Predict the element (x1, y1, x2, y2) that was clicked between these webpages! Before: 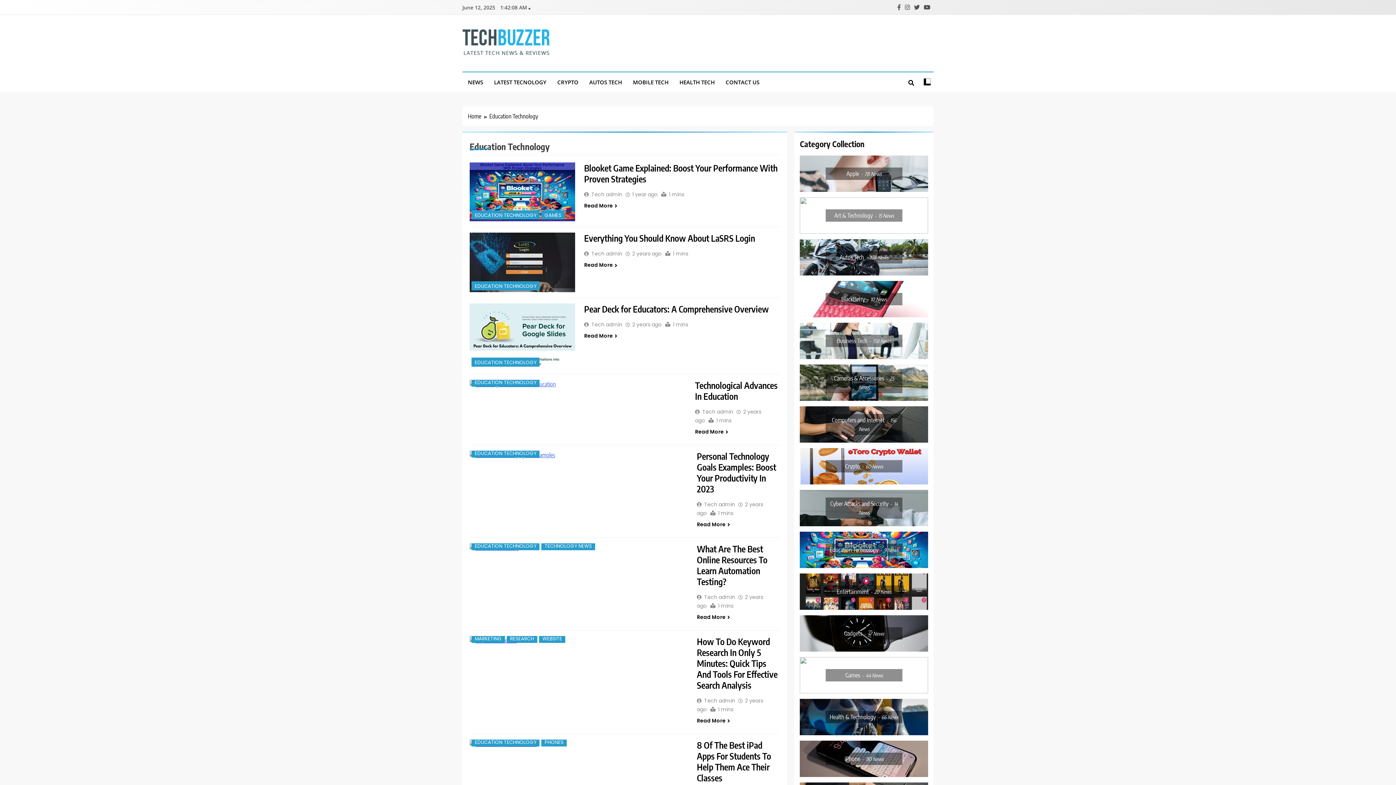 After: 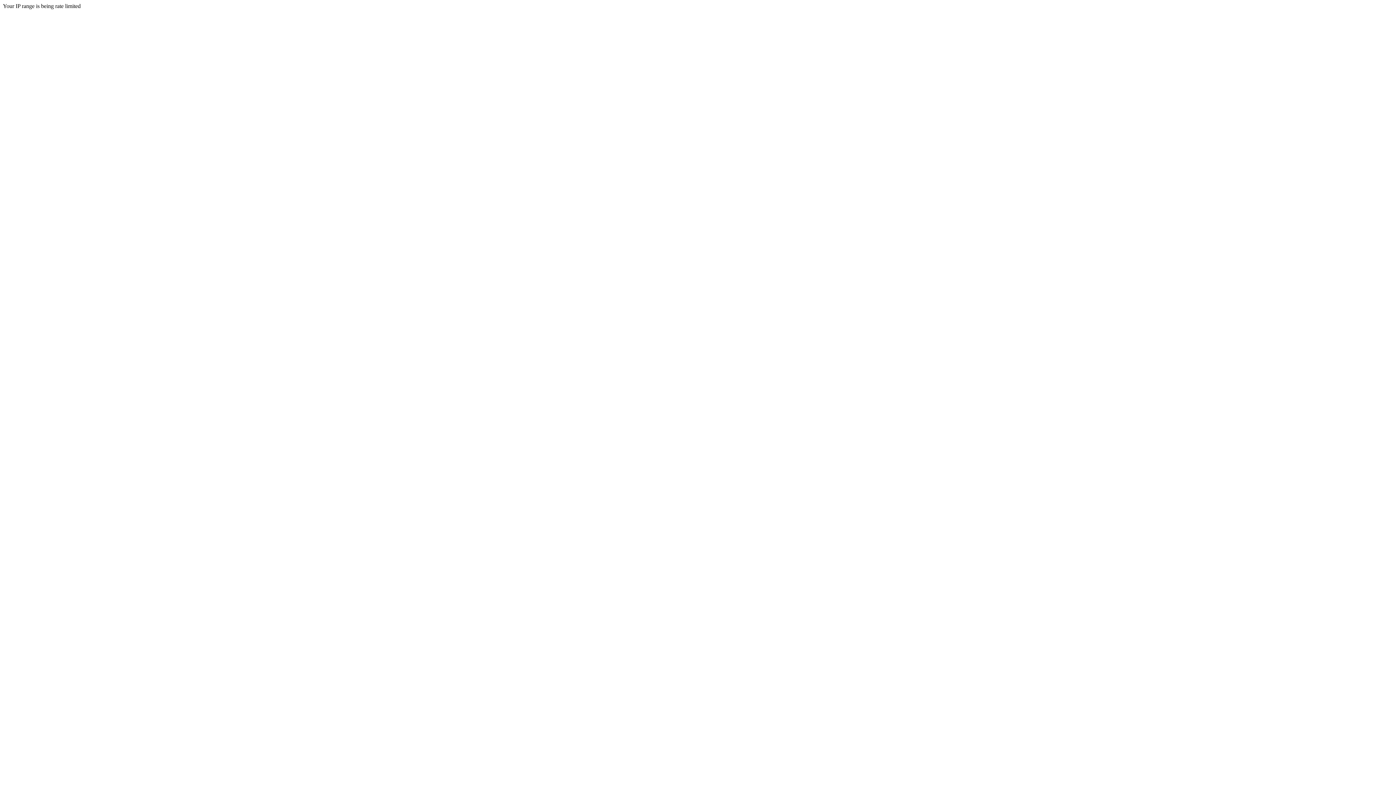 Action: bbox: (695, 408, 736, 415) label: Tech admin